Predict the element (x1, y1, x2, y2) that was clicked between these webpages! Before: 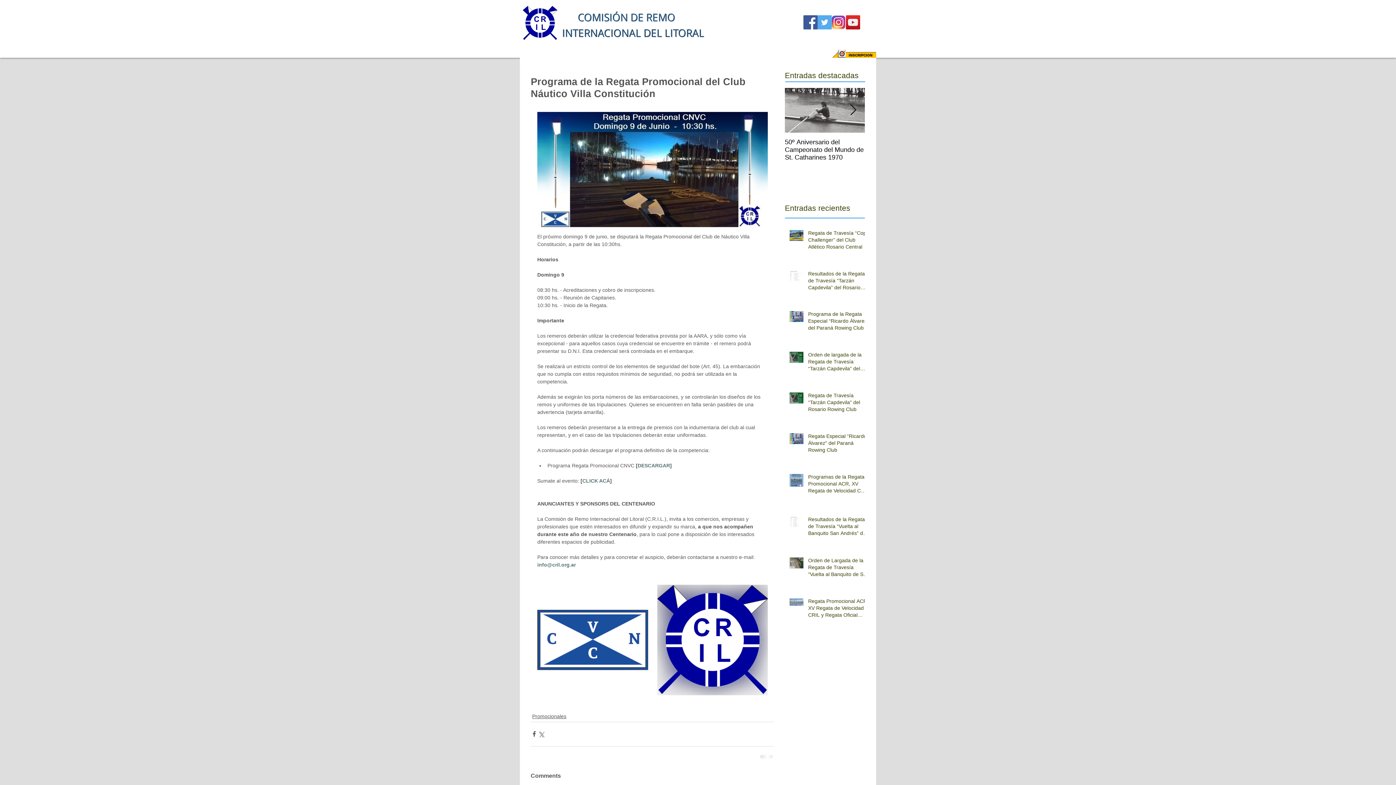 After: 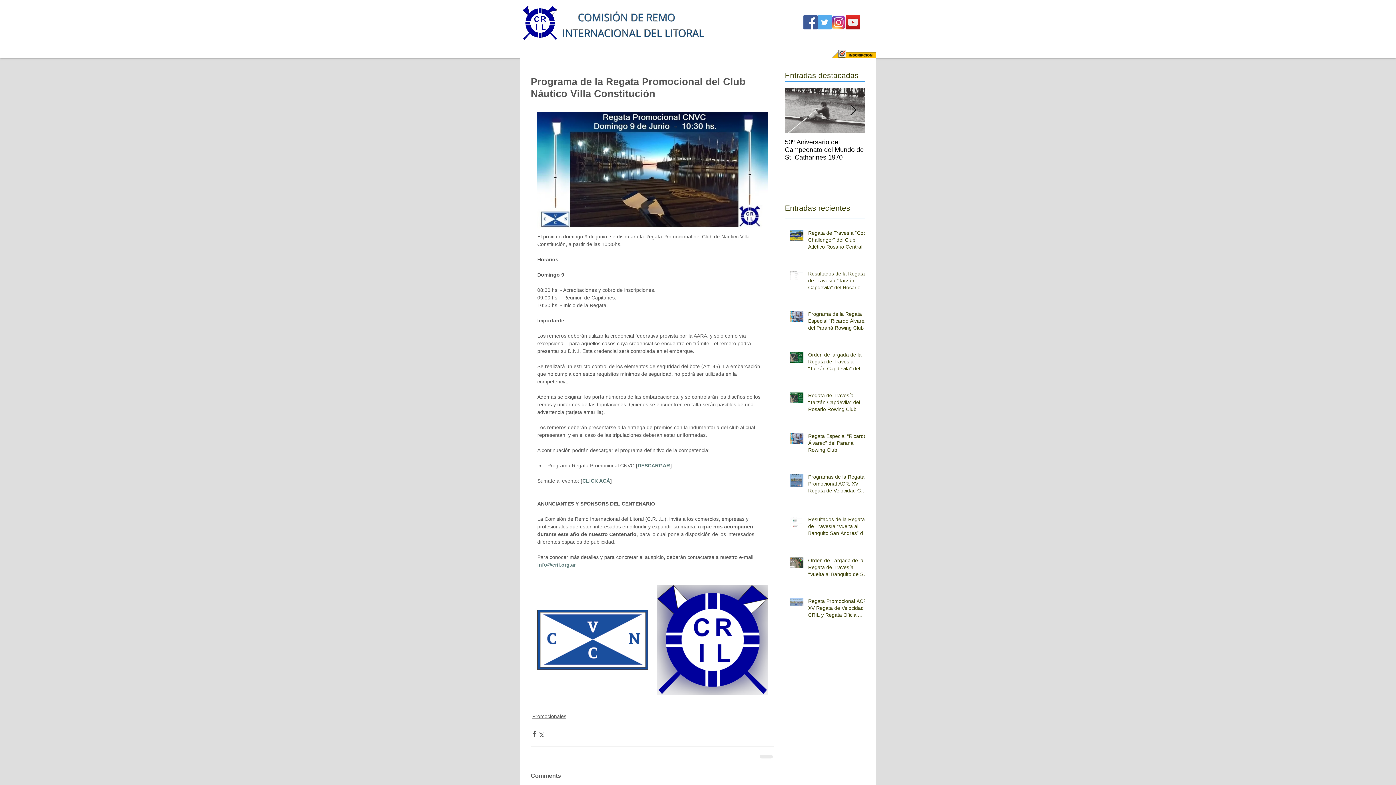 Action: label: info@cril.org.ar bbox: (537, 562, 576, 567)